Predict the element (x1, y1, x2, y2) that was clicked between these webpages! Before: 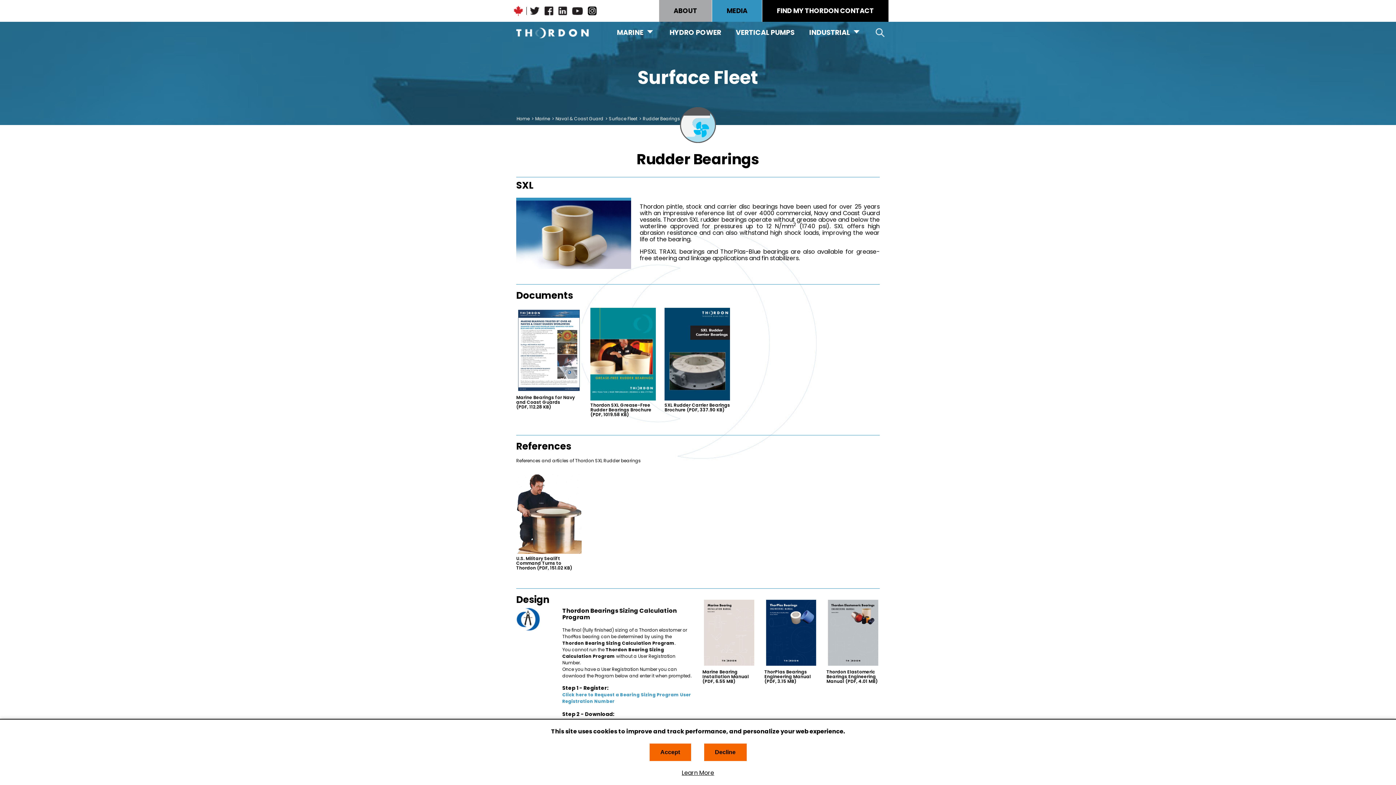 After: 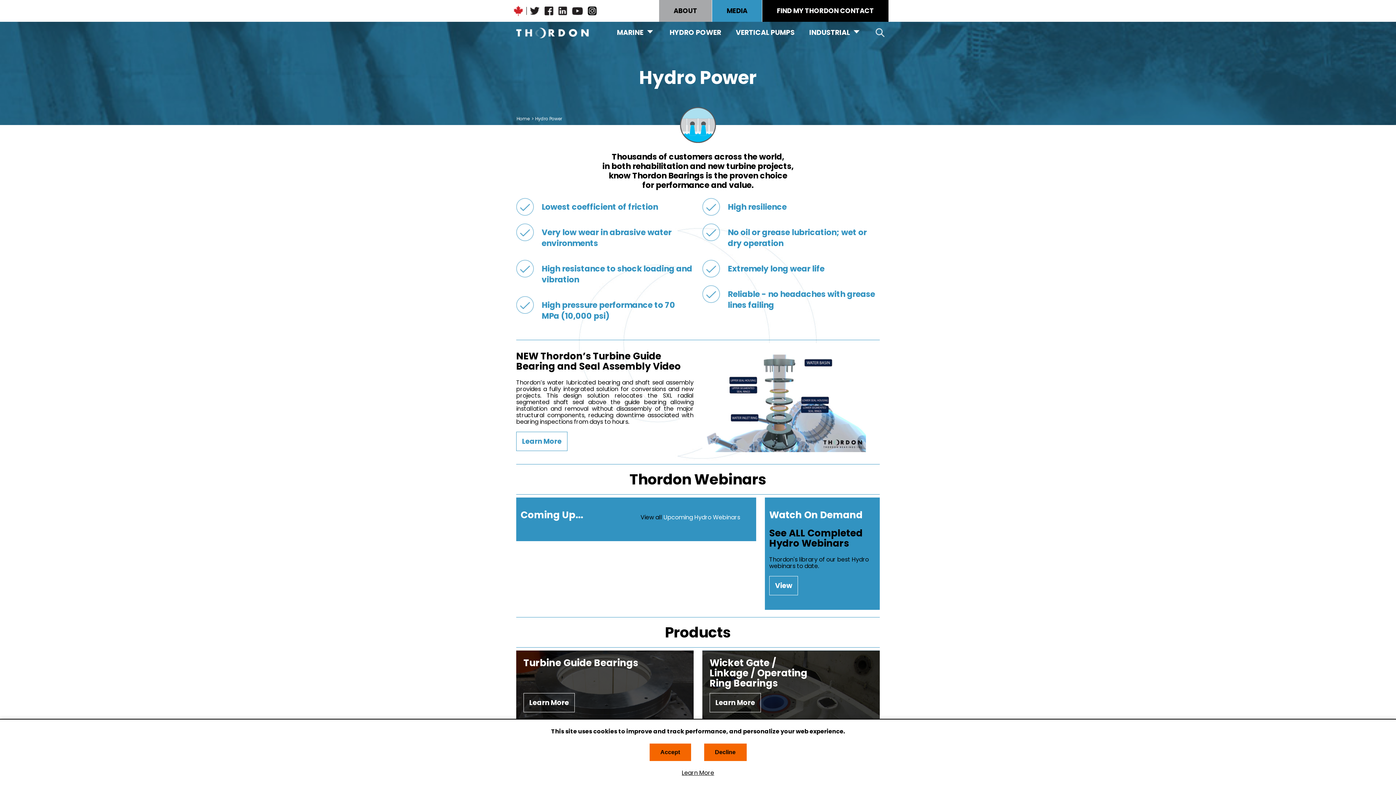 Action: label: HYDRO POWER bbox: (662, 21, 728, 43)